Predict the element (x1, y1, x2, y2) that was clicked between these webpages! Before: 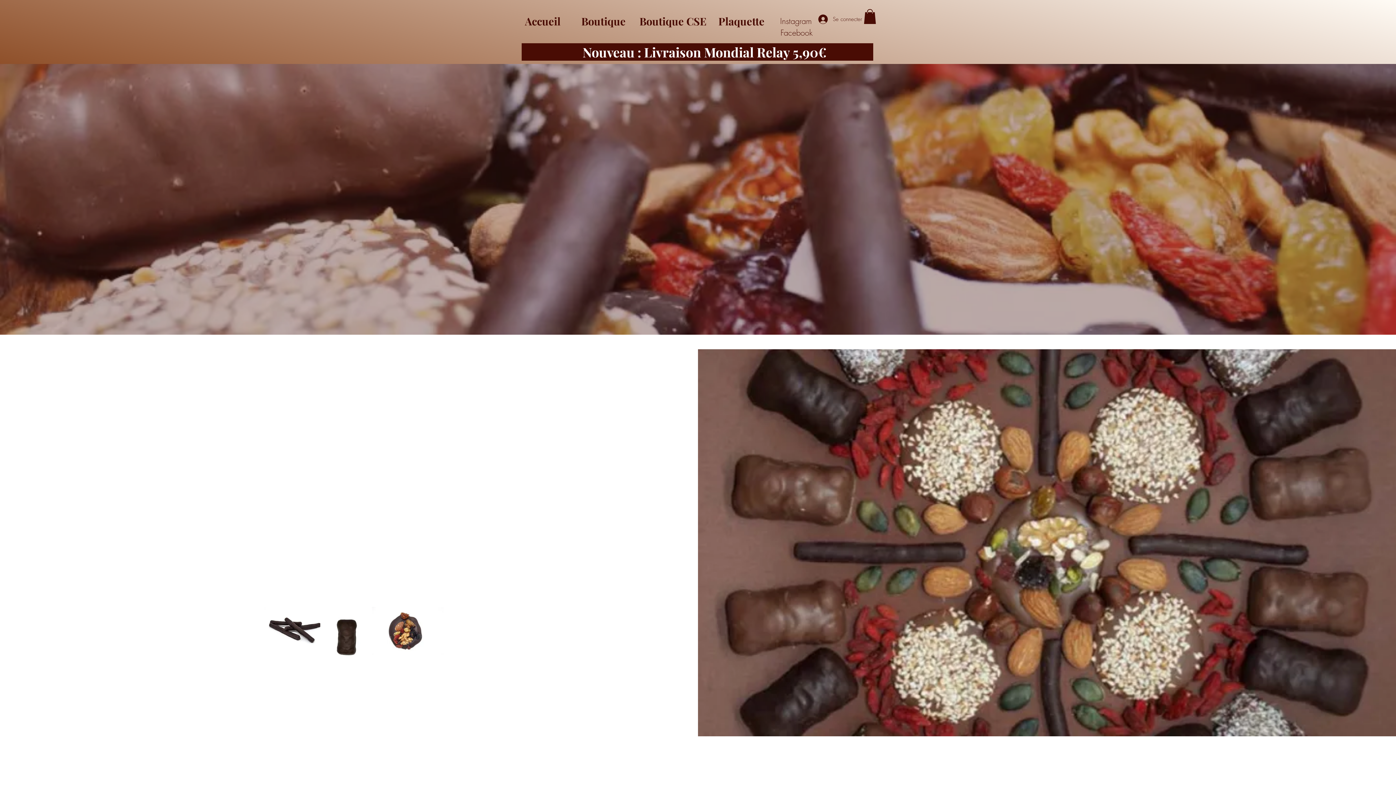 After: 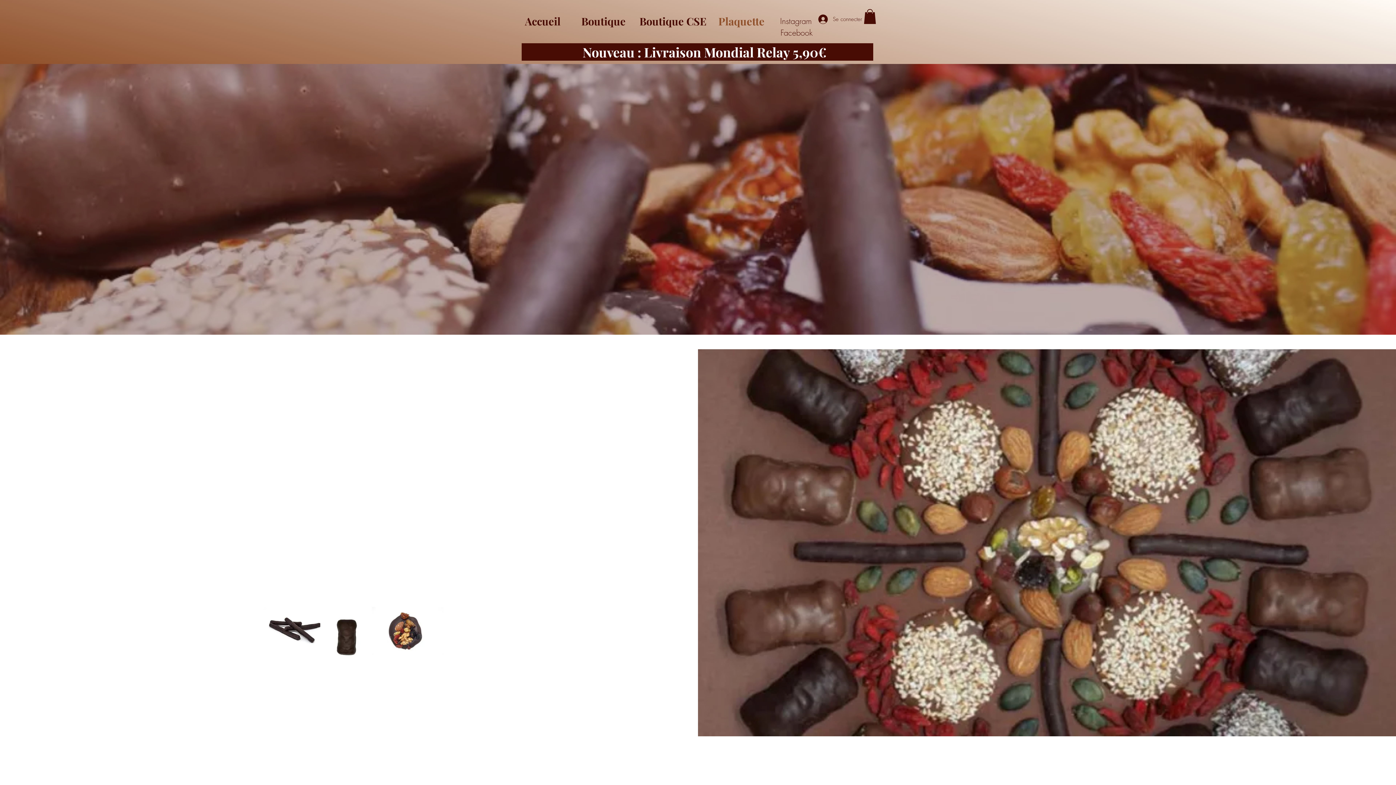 Action: bbox: (718, 13, 764, 28) label: Plaquette